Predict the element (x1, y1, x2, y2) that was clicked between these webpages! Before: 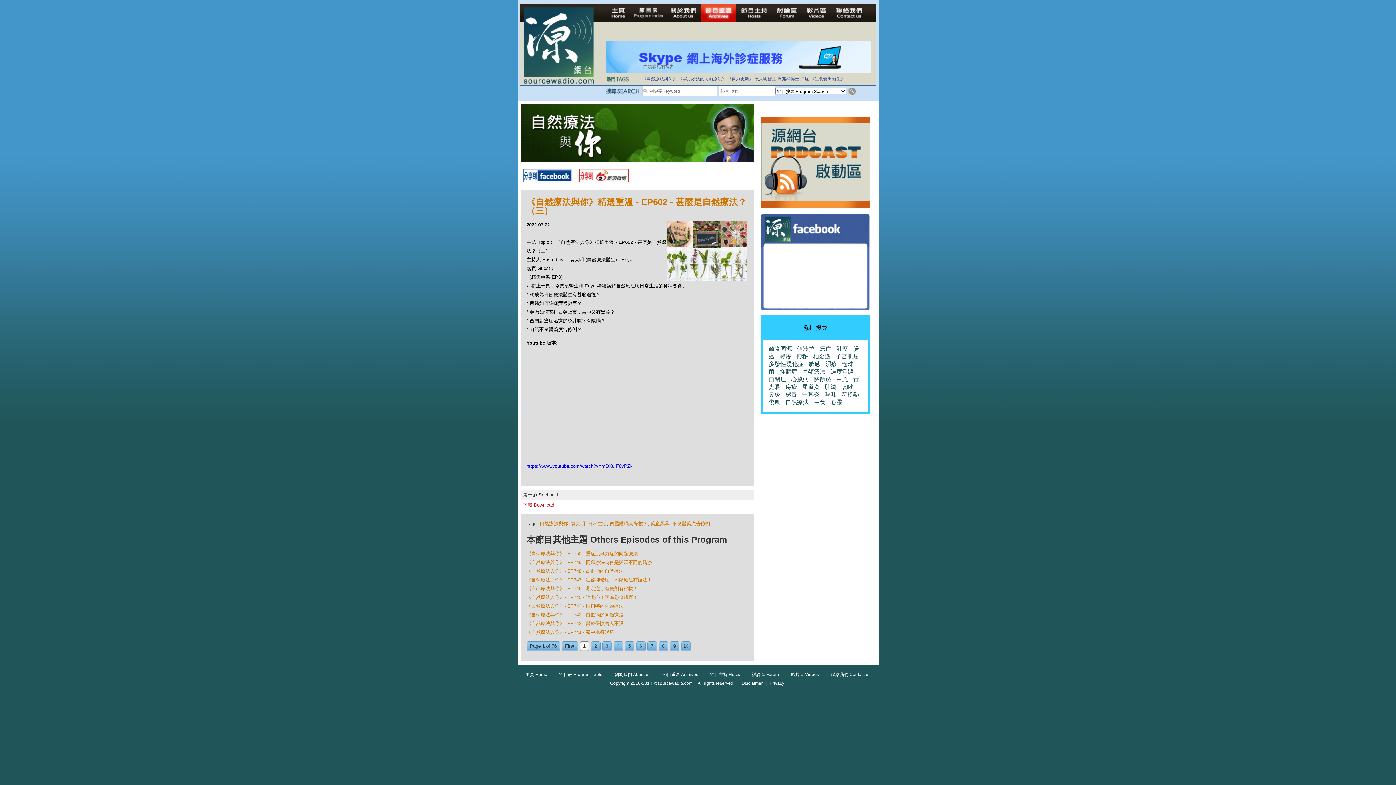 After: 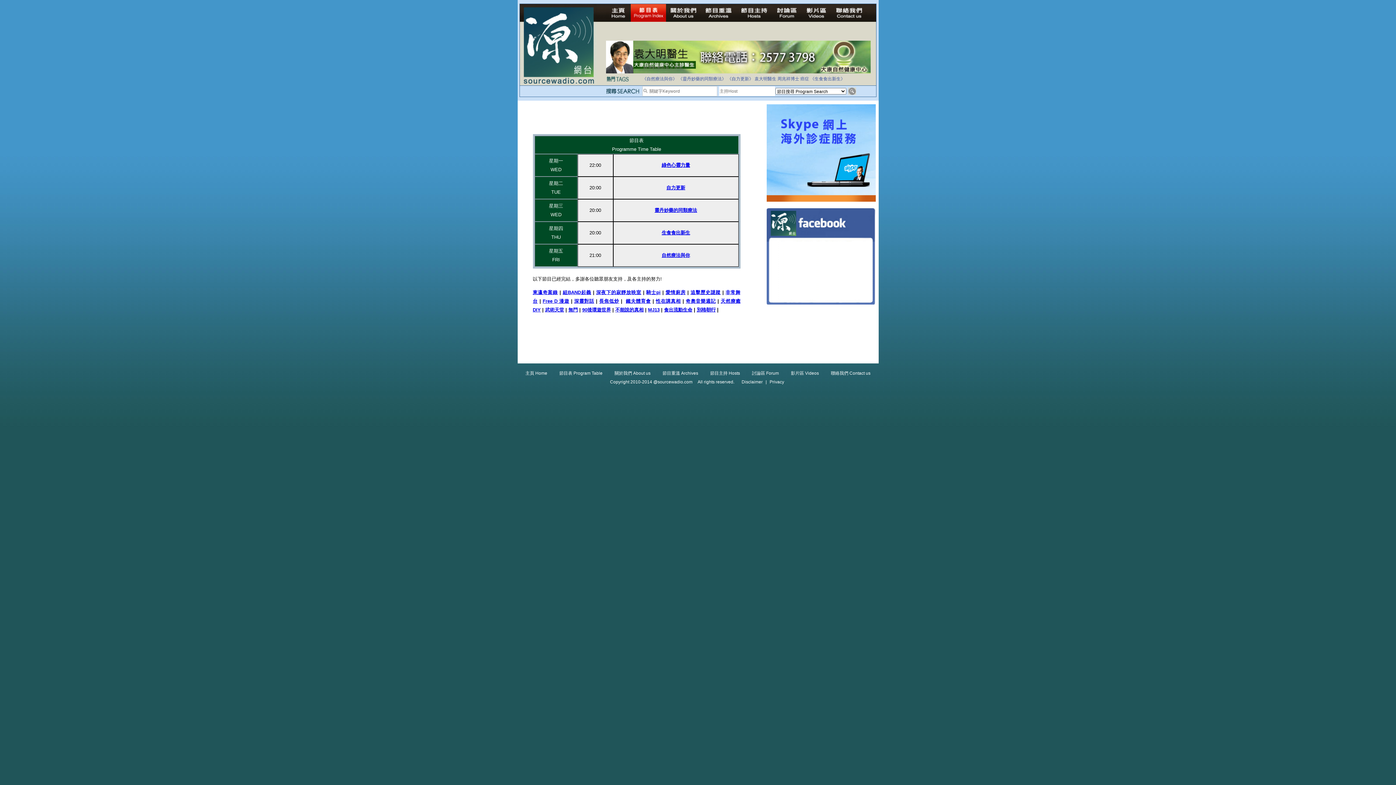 Action: bbox: (630, 4, 666, 21)